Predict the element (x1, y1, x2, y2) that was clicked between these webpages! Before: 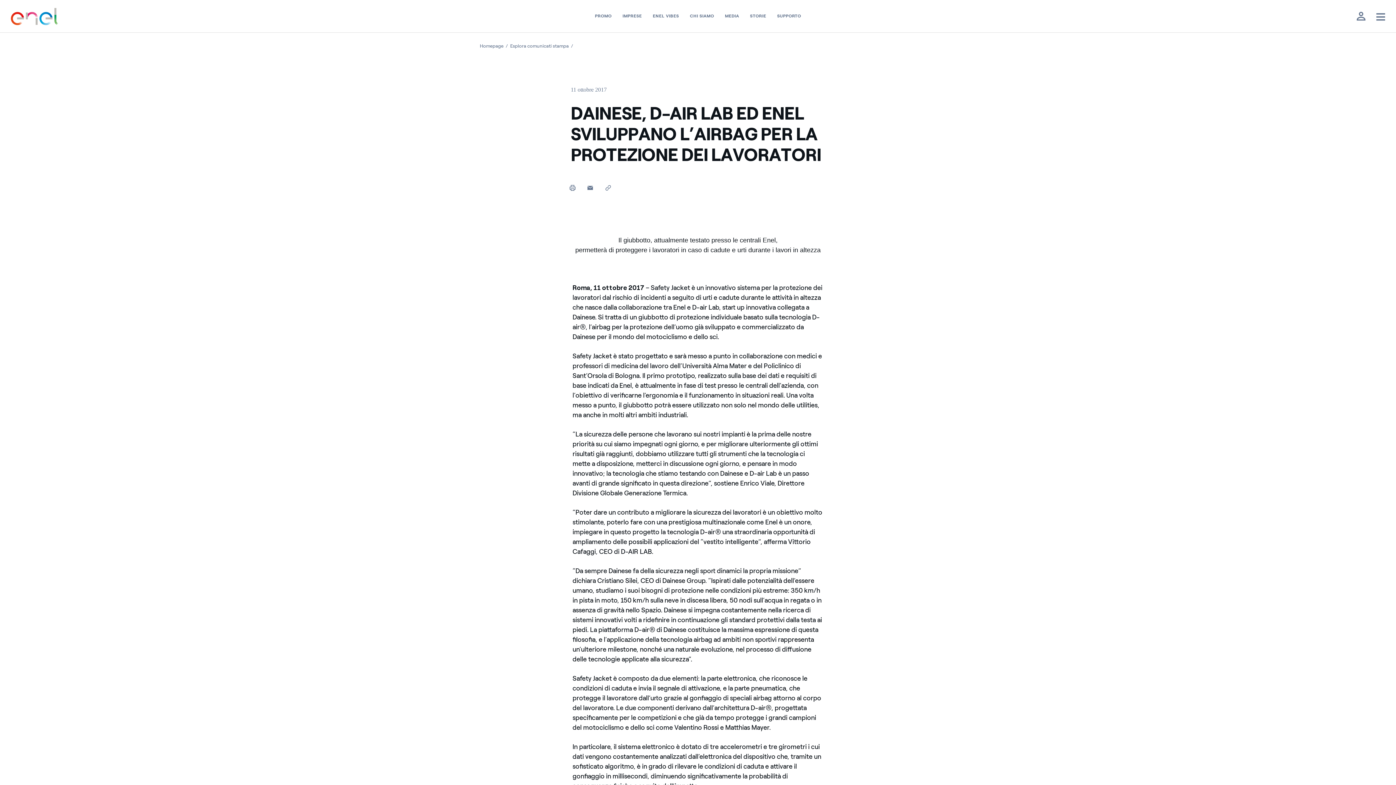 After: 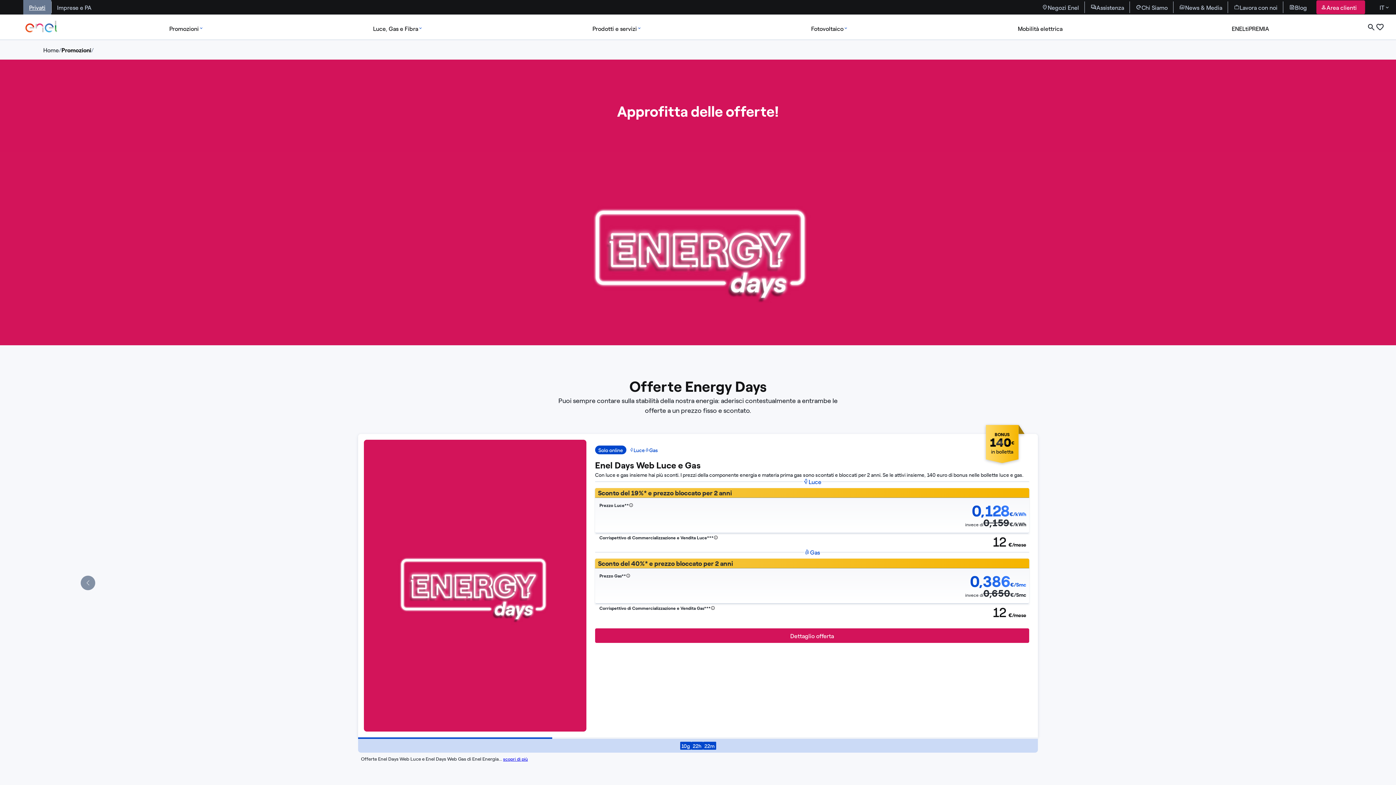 Action: label: Promo bbox: (589, 10, 617, 21)